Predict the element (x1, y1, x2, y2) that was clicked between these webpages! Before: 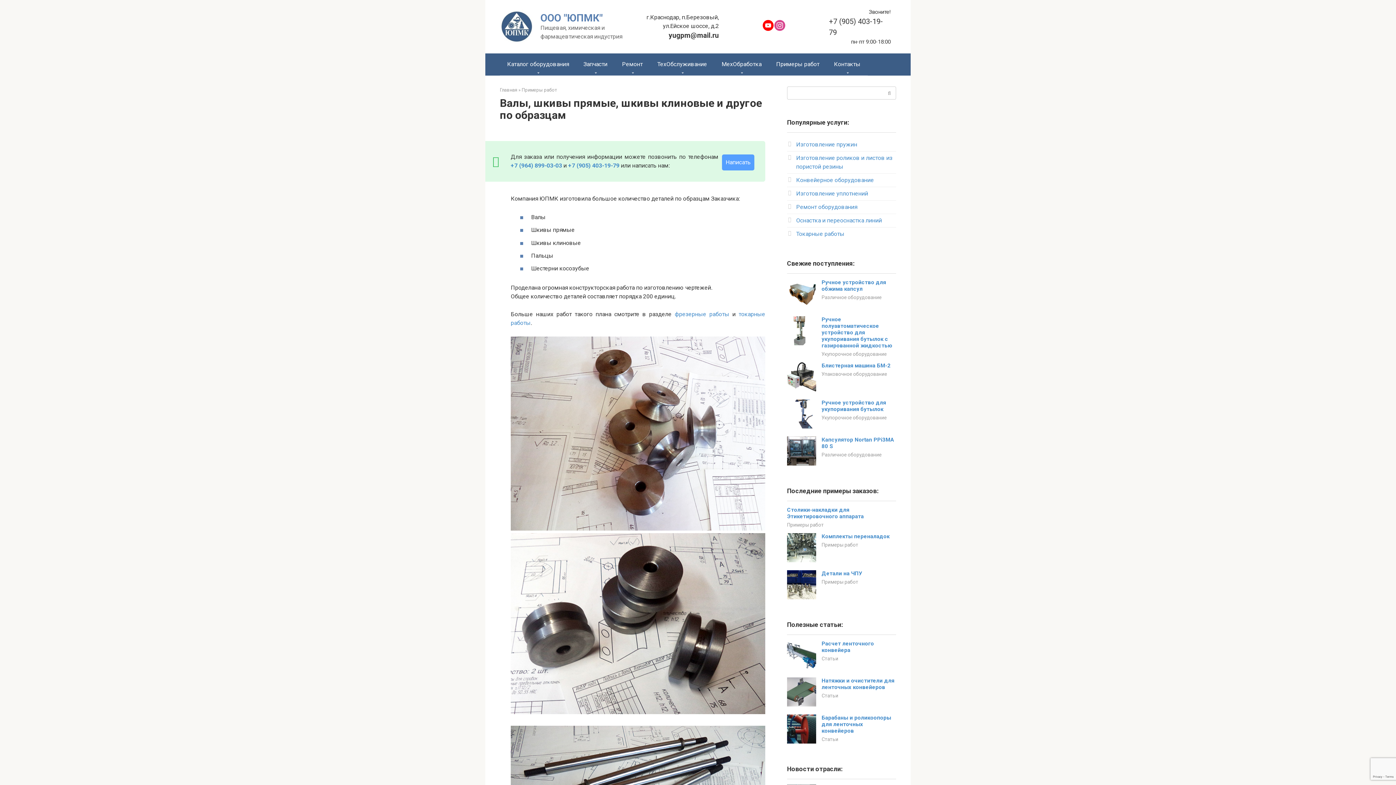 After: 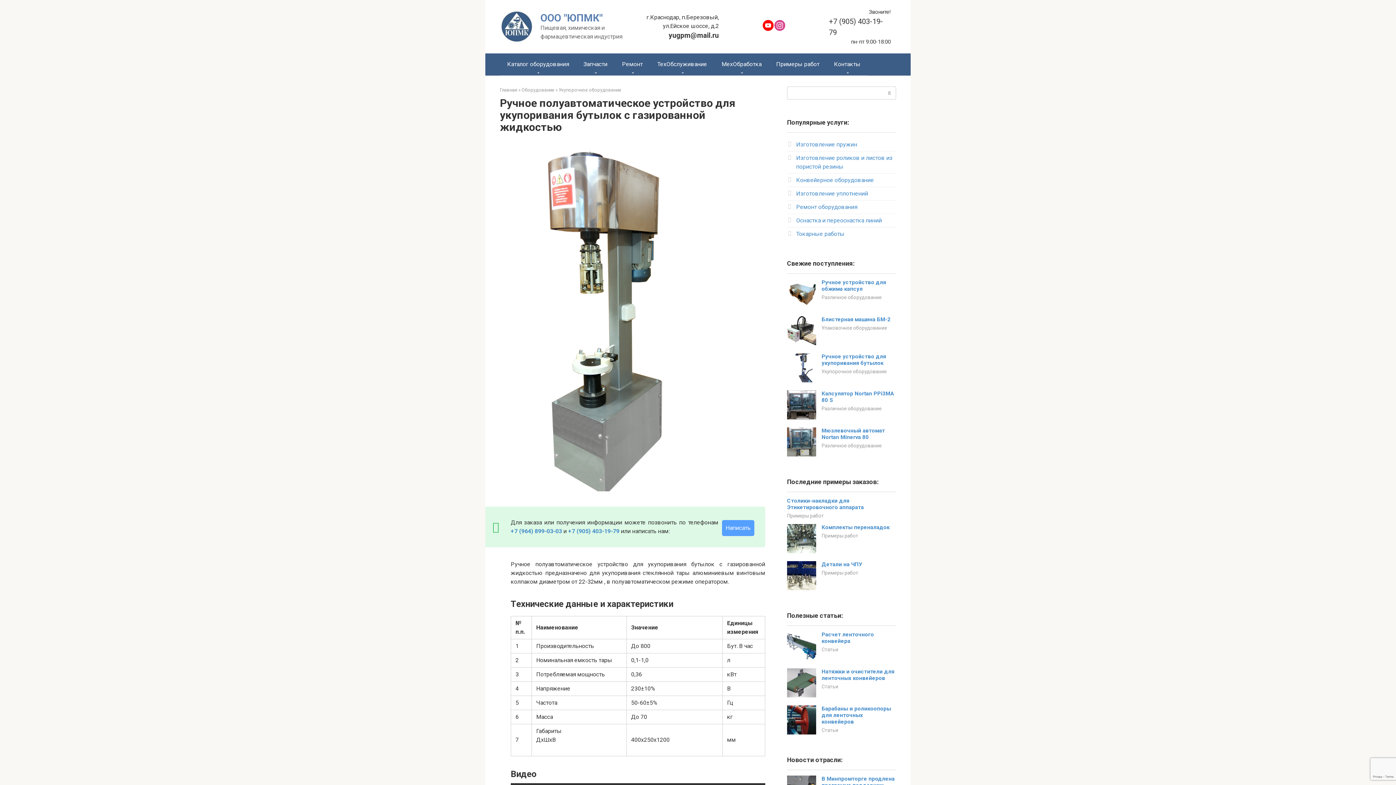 Action: label: Ручное полуавтоматическое устройство для укупоривания бутылок с газированной жидкостью bbox: (821, 316, 892, 349)